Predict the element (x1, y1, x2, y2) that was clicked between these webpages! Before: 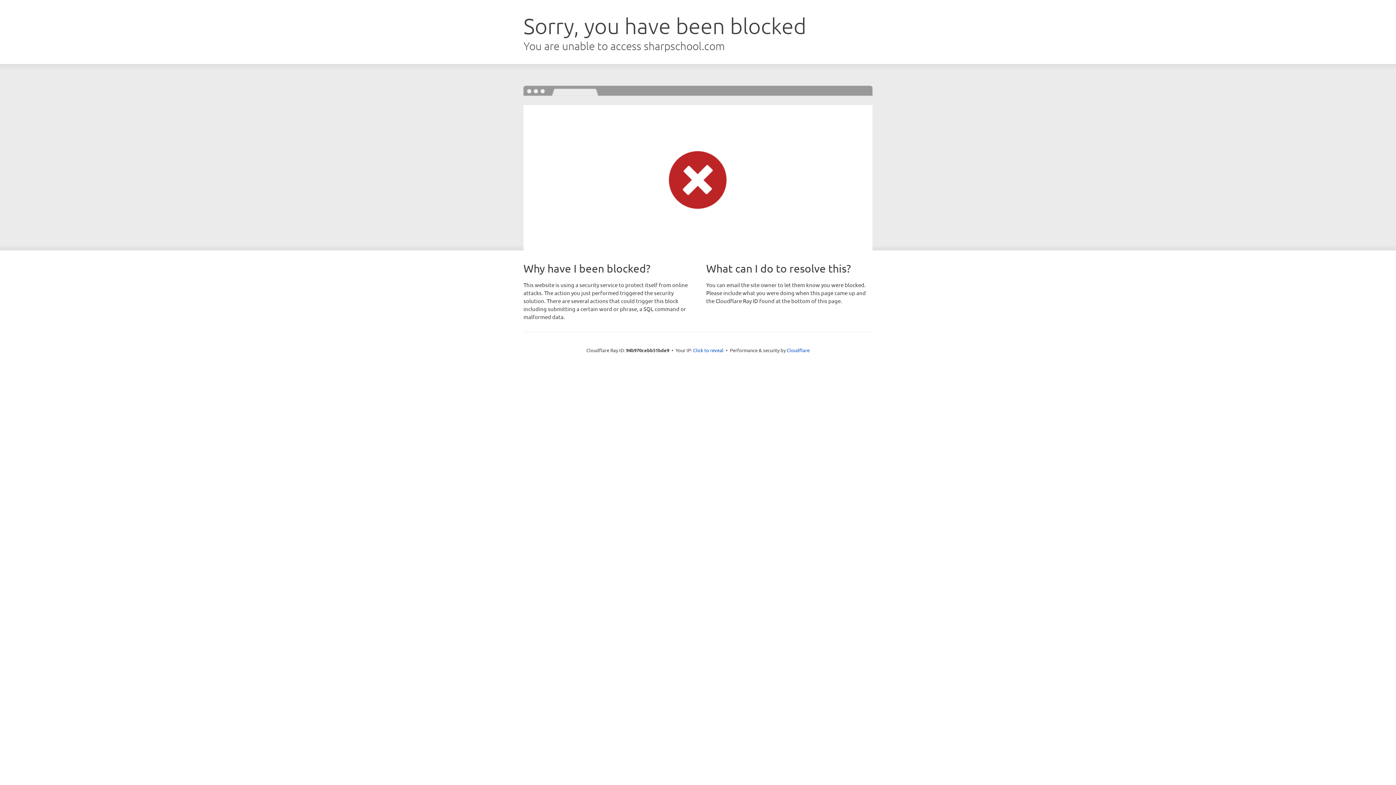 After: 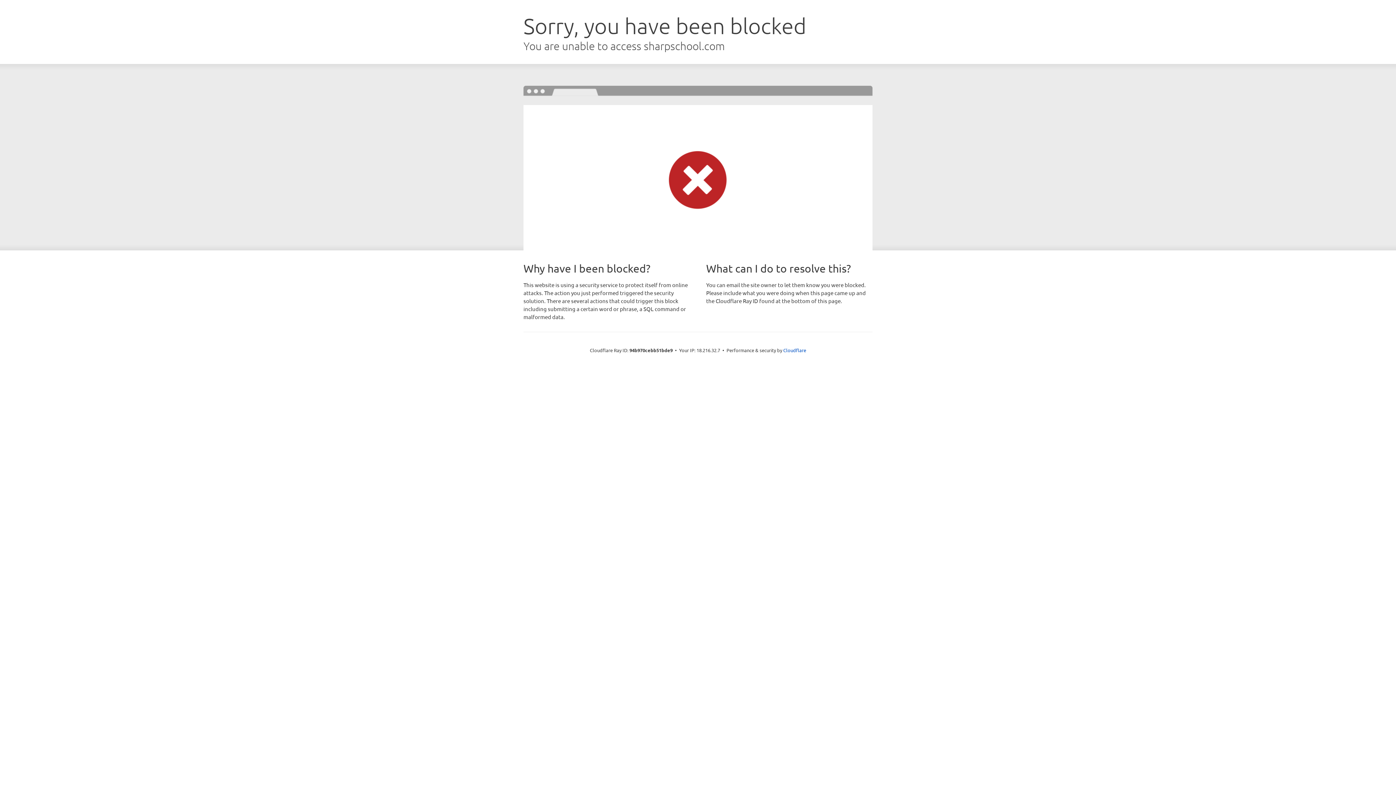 Action: bbox: (693, 346, 723, 353) label: Click to reveal